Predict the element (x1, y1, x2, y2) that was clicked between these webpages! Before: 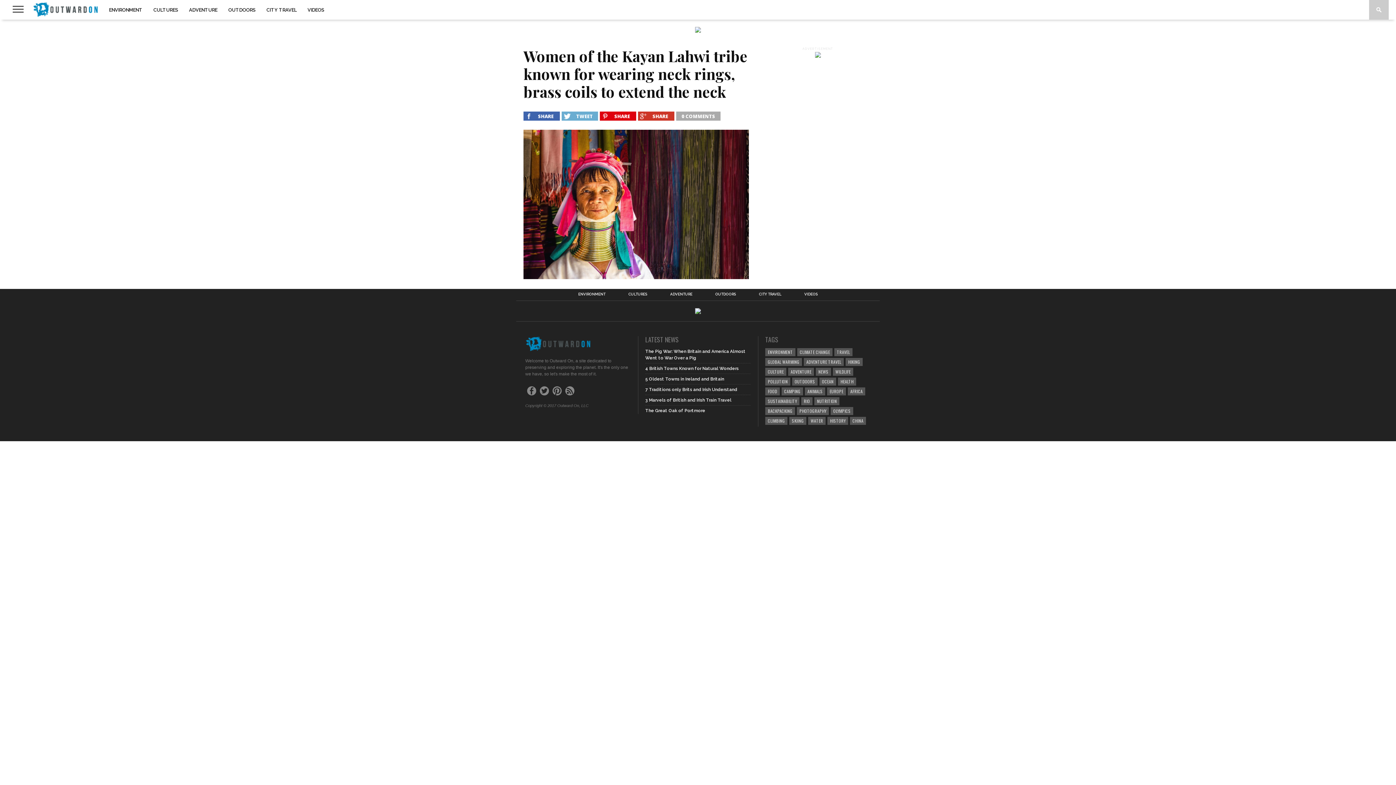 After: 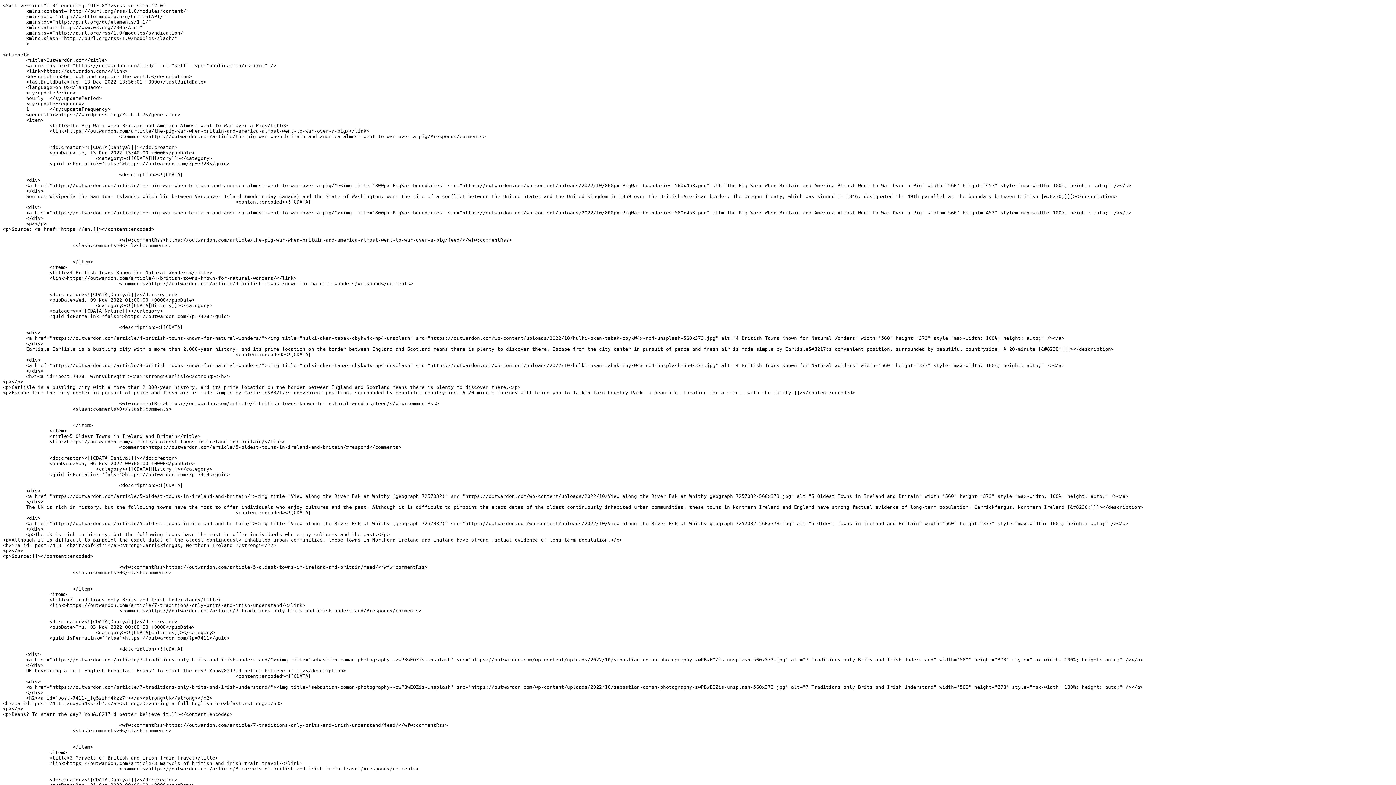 Action: bbox: (565, 386, 574, 395)